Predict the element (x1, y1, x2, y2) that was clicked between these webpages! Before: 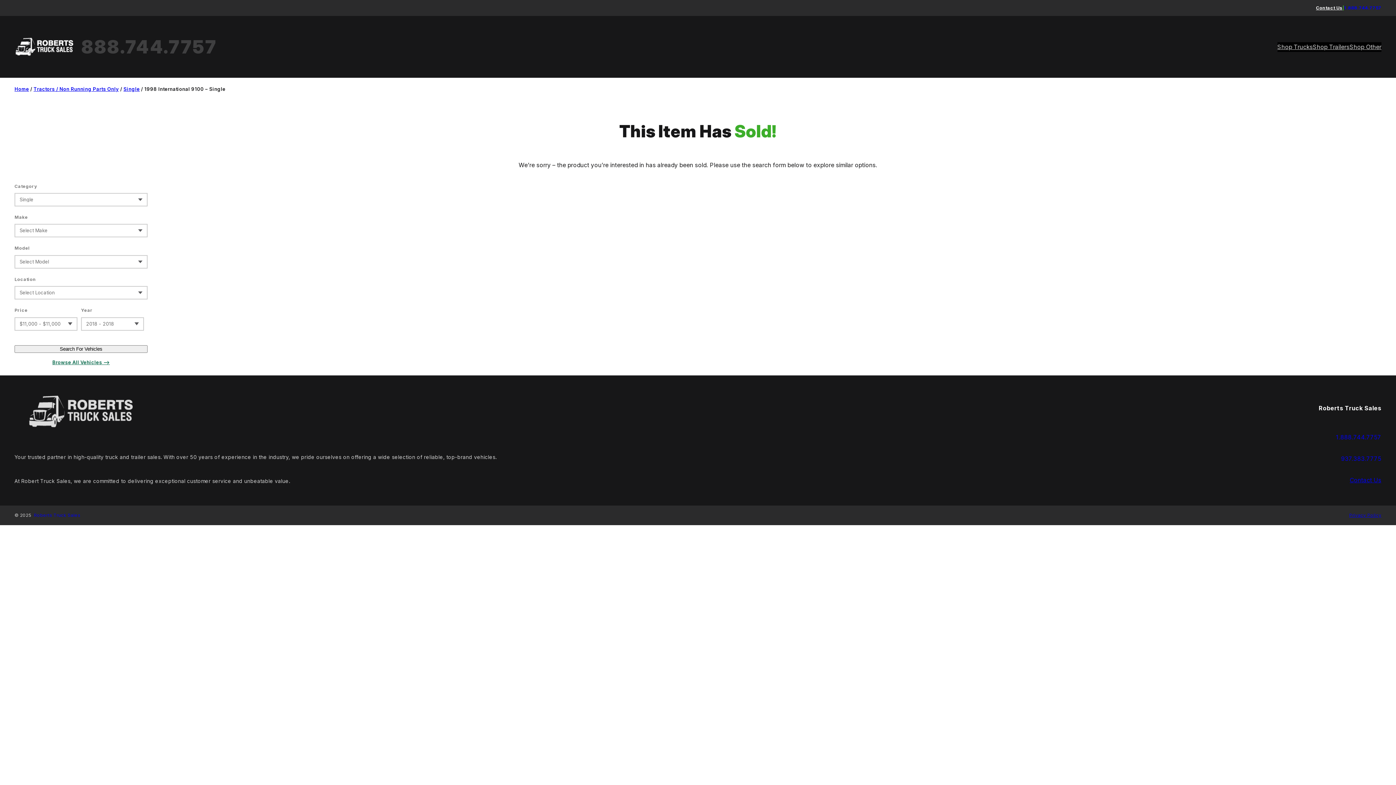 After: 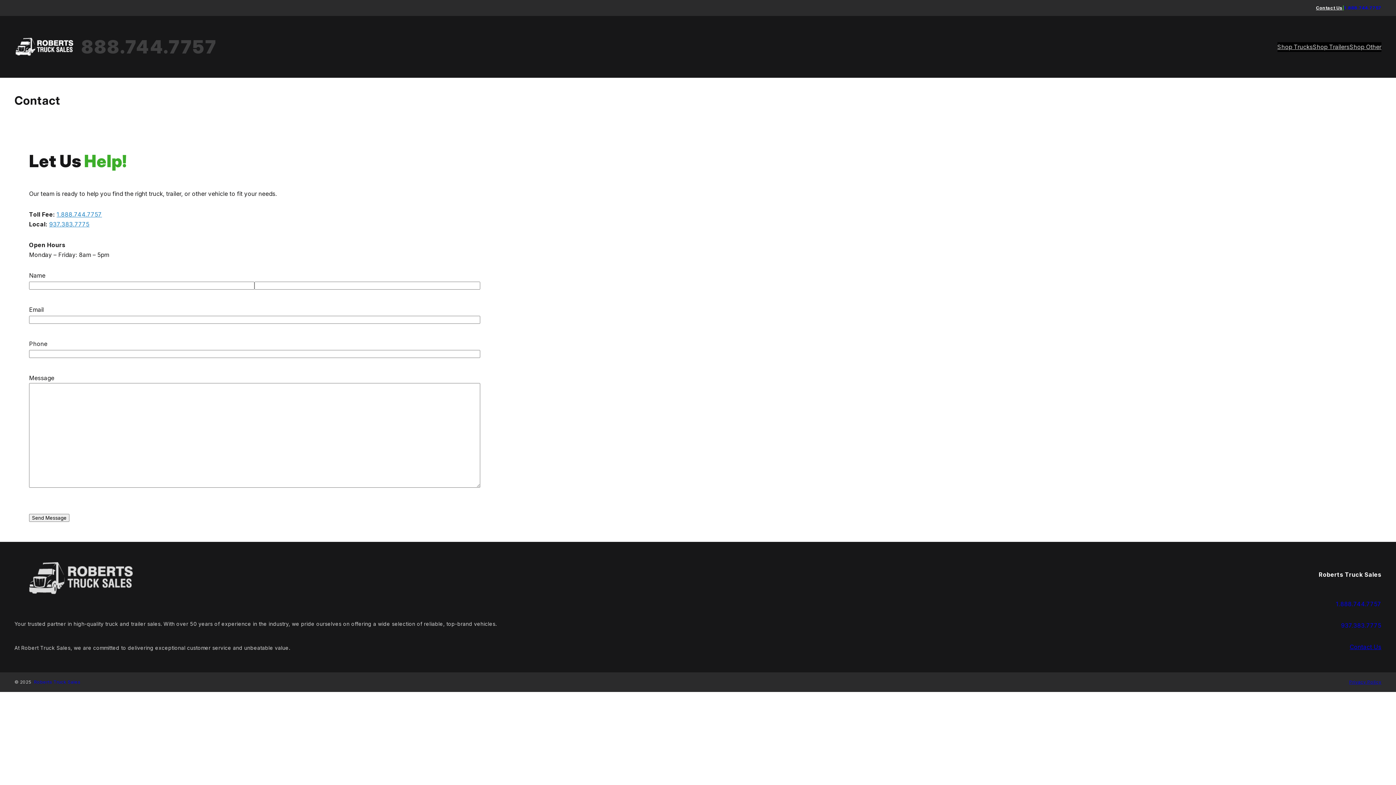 Action: bbox: (1350, 476, 1381, 484) label: Contact Us